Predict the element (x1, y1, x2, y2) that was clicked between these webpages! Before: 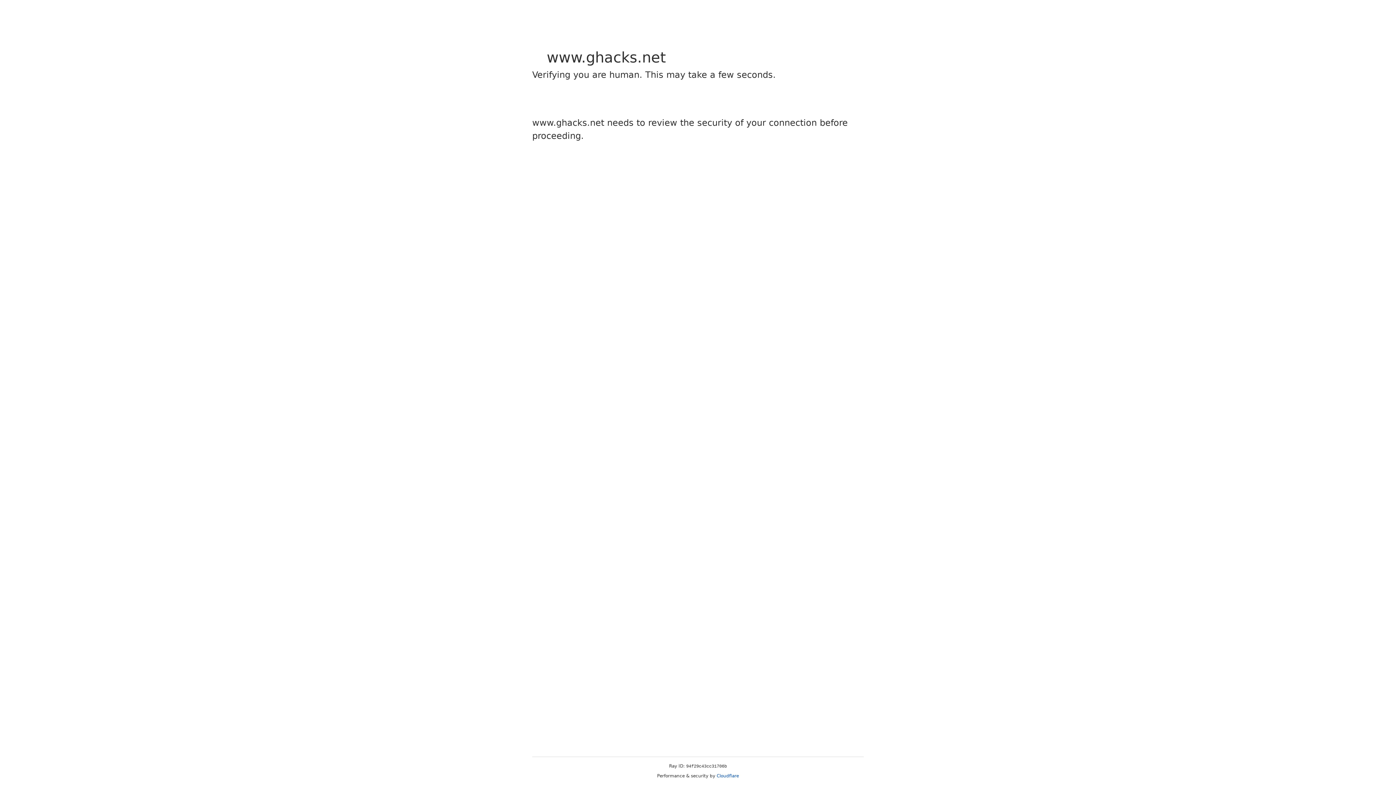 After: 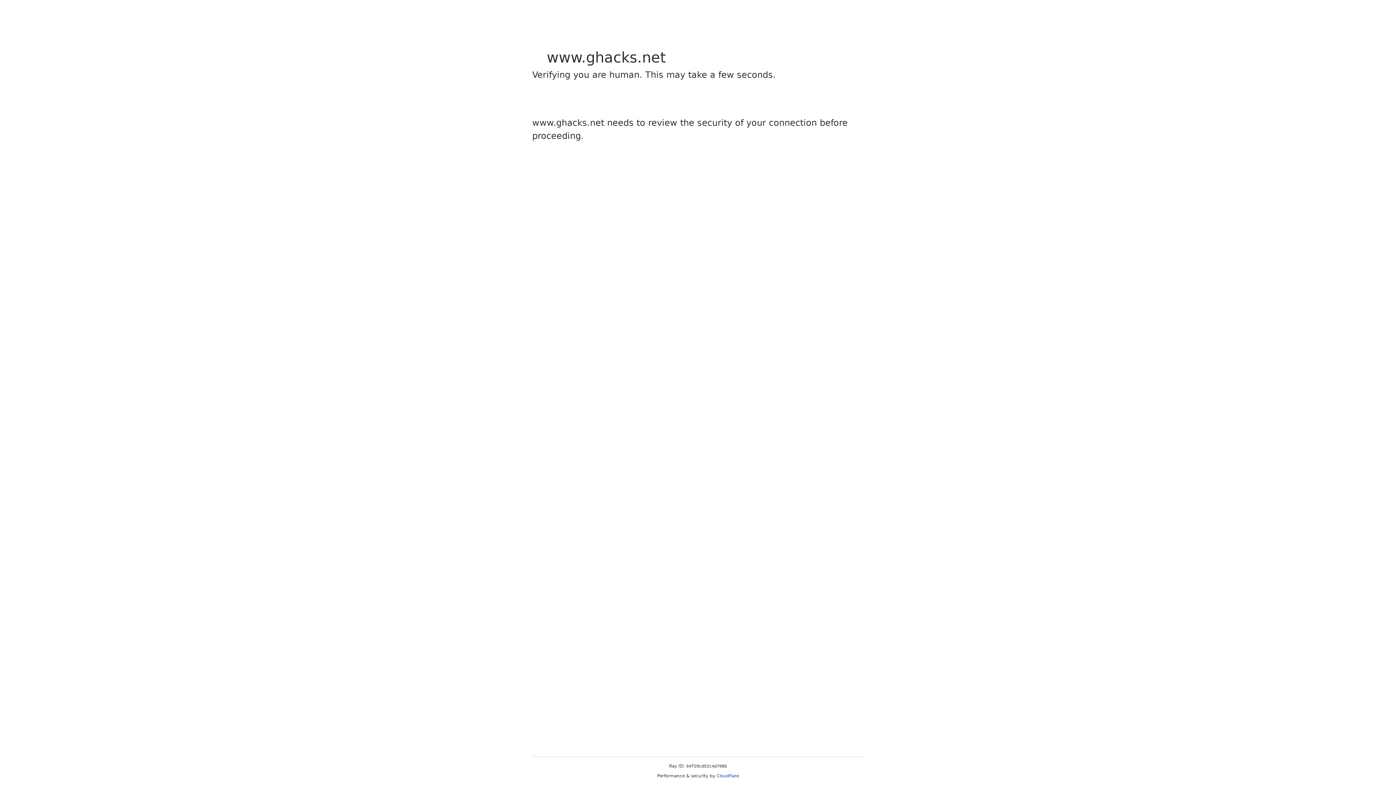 Action: label: Cloudflare bbox: (716, 773, 739, 778)